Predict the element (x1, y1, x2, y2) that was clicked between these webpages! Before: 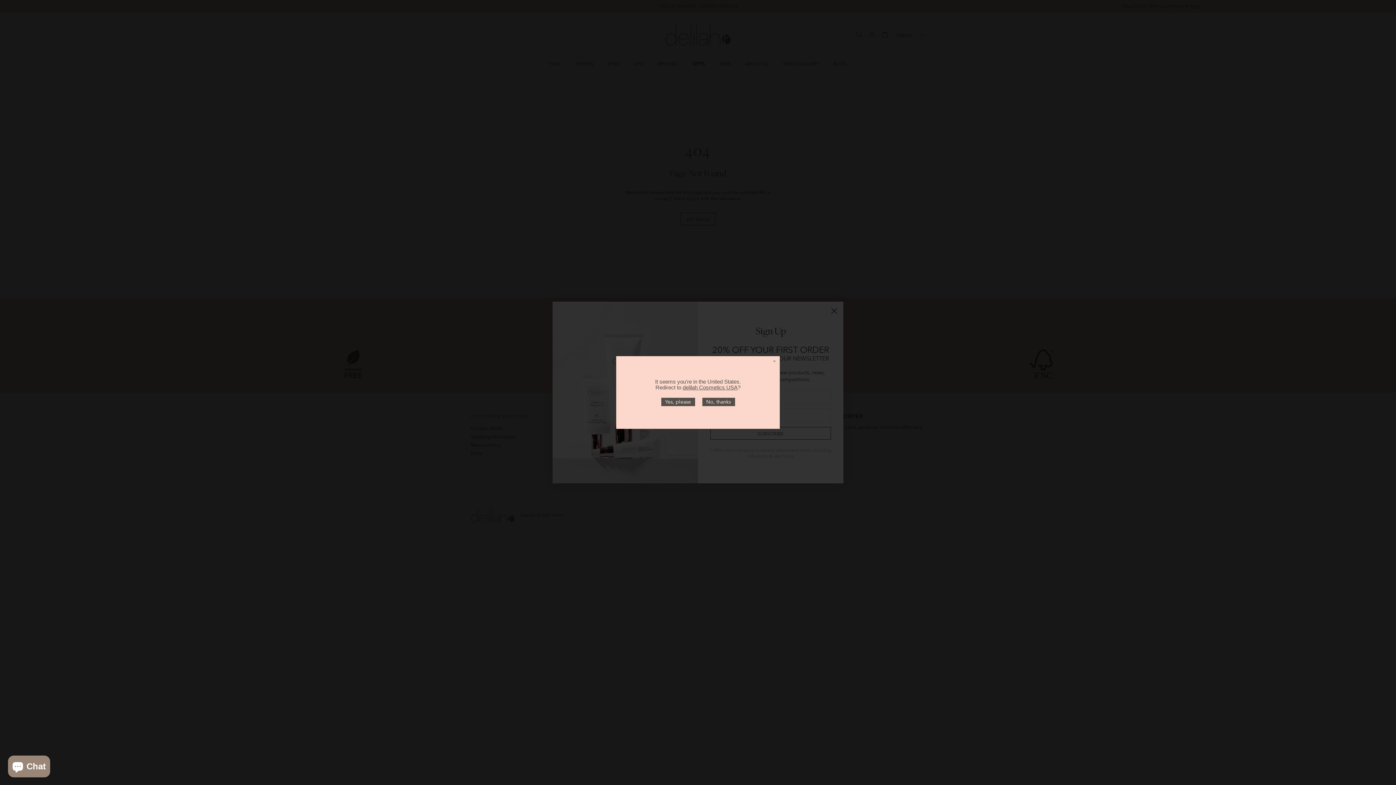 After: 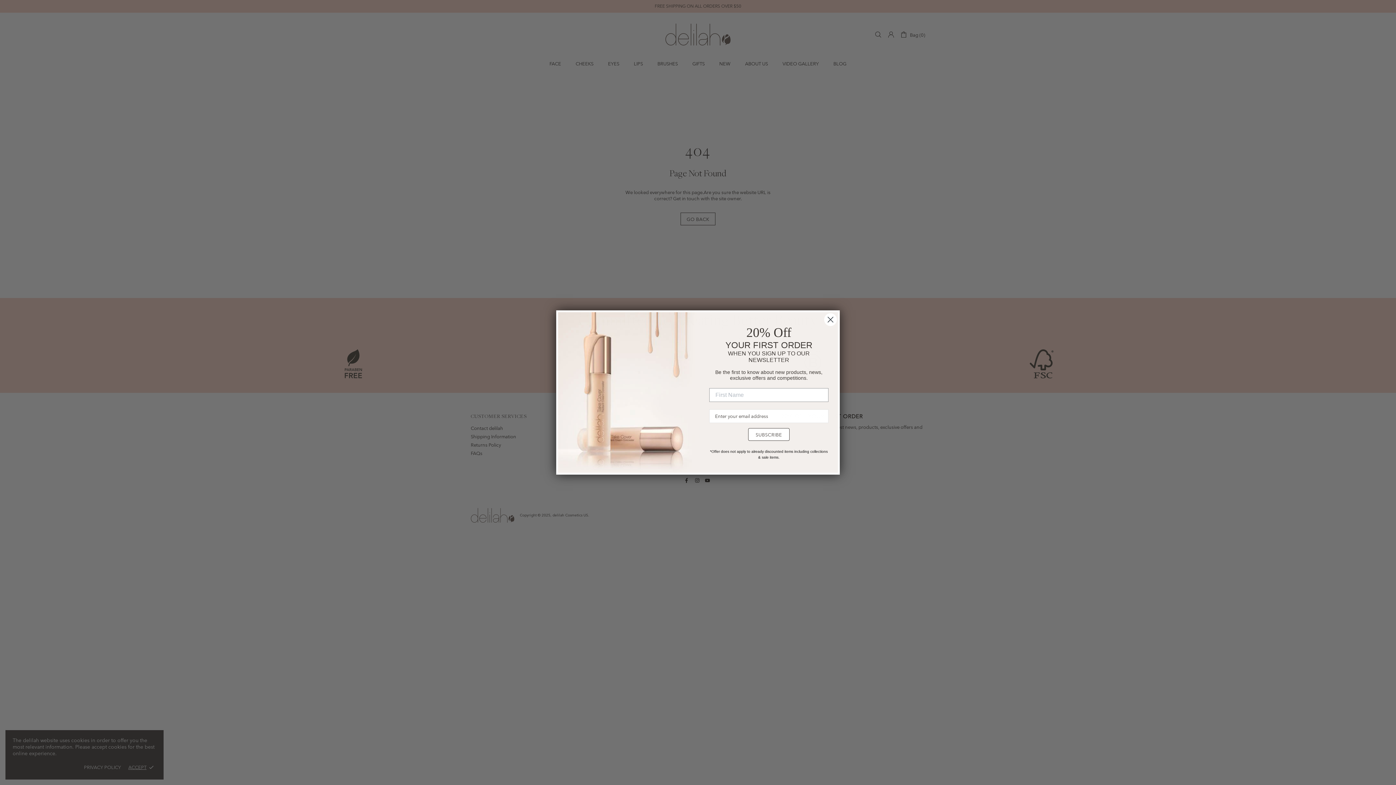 Action: label: delilah Cosmetics USA bbox: (682, 384, 737, 390)